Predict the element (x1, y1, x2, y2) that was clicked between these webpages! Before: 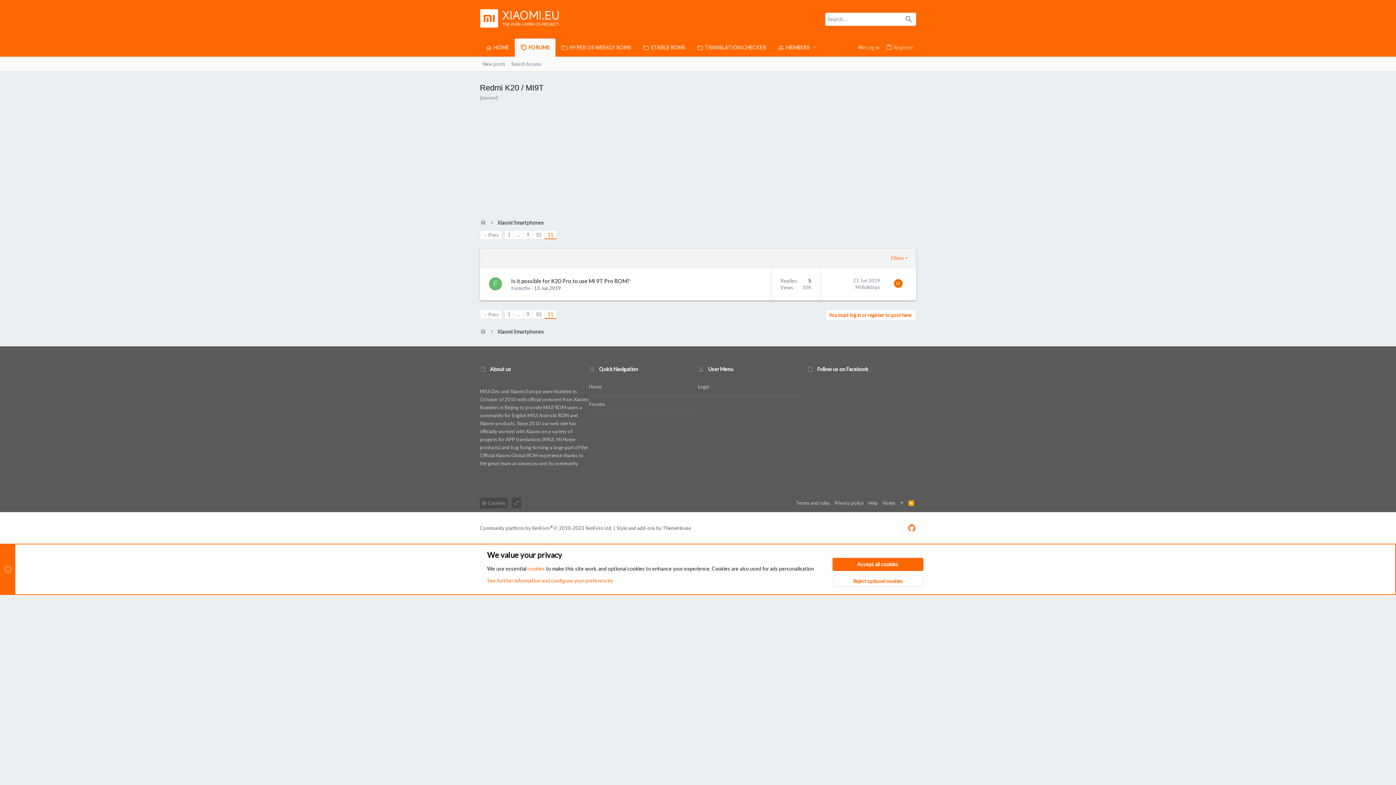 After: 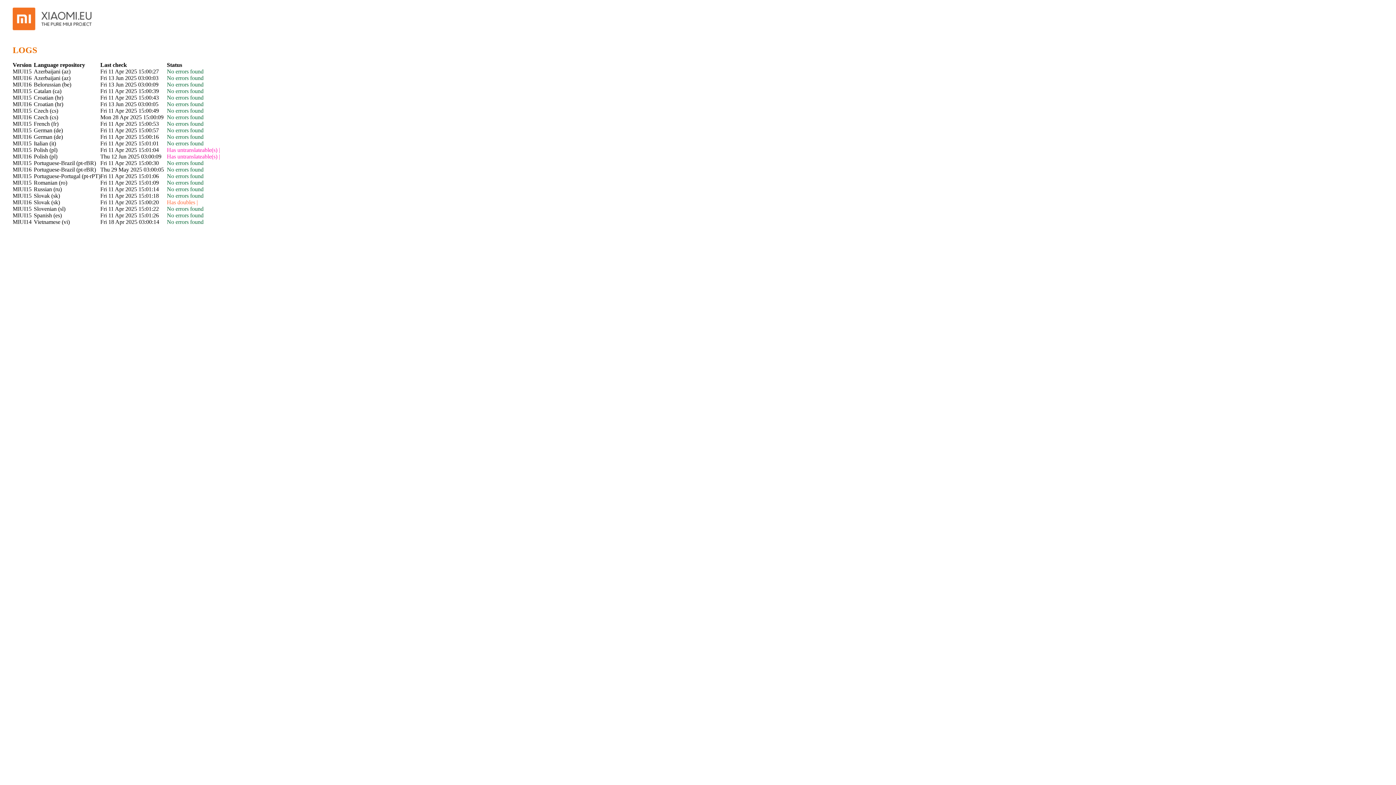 Action: label: TRANSLATION CHECKER bbox: (691, 38, 772, 56)